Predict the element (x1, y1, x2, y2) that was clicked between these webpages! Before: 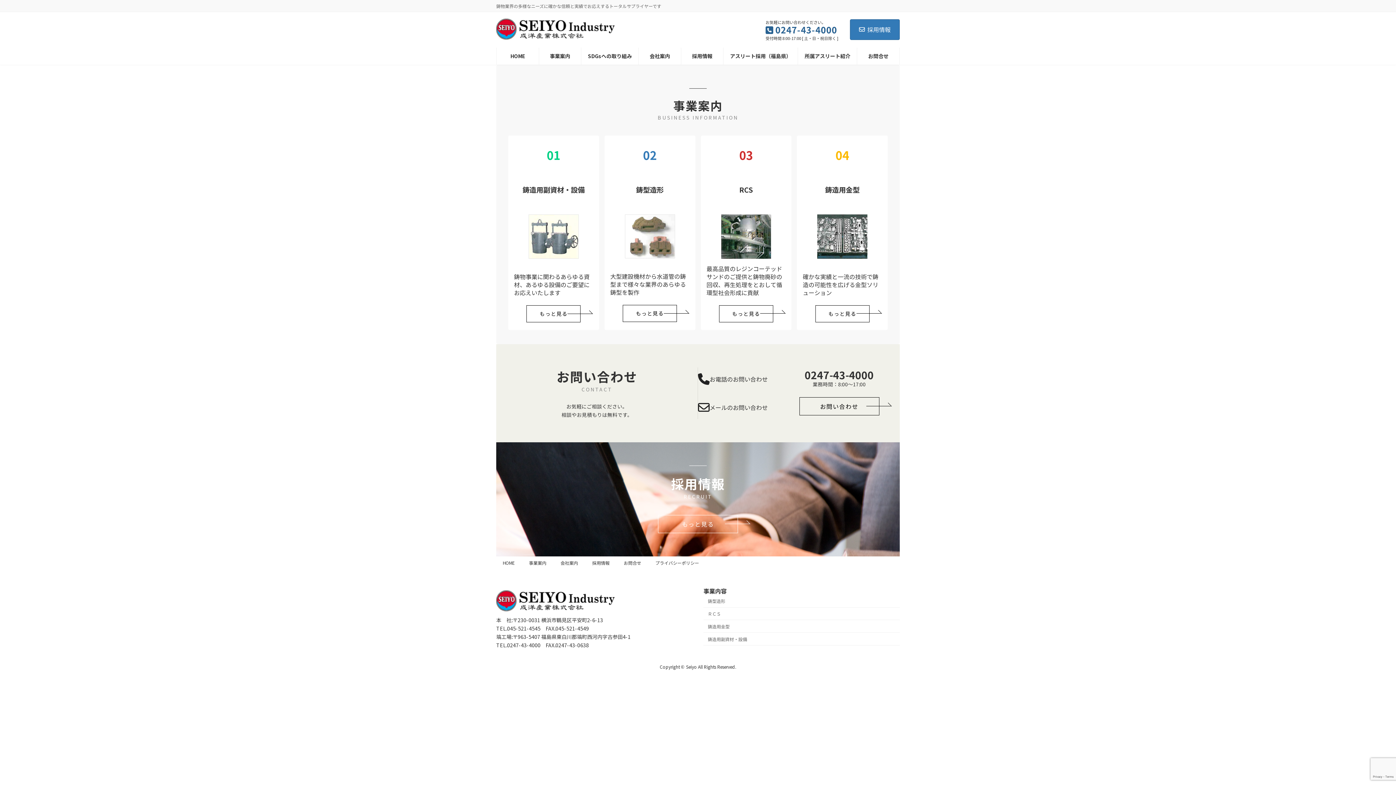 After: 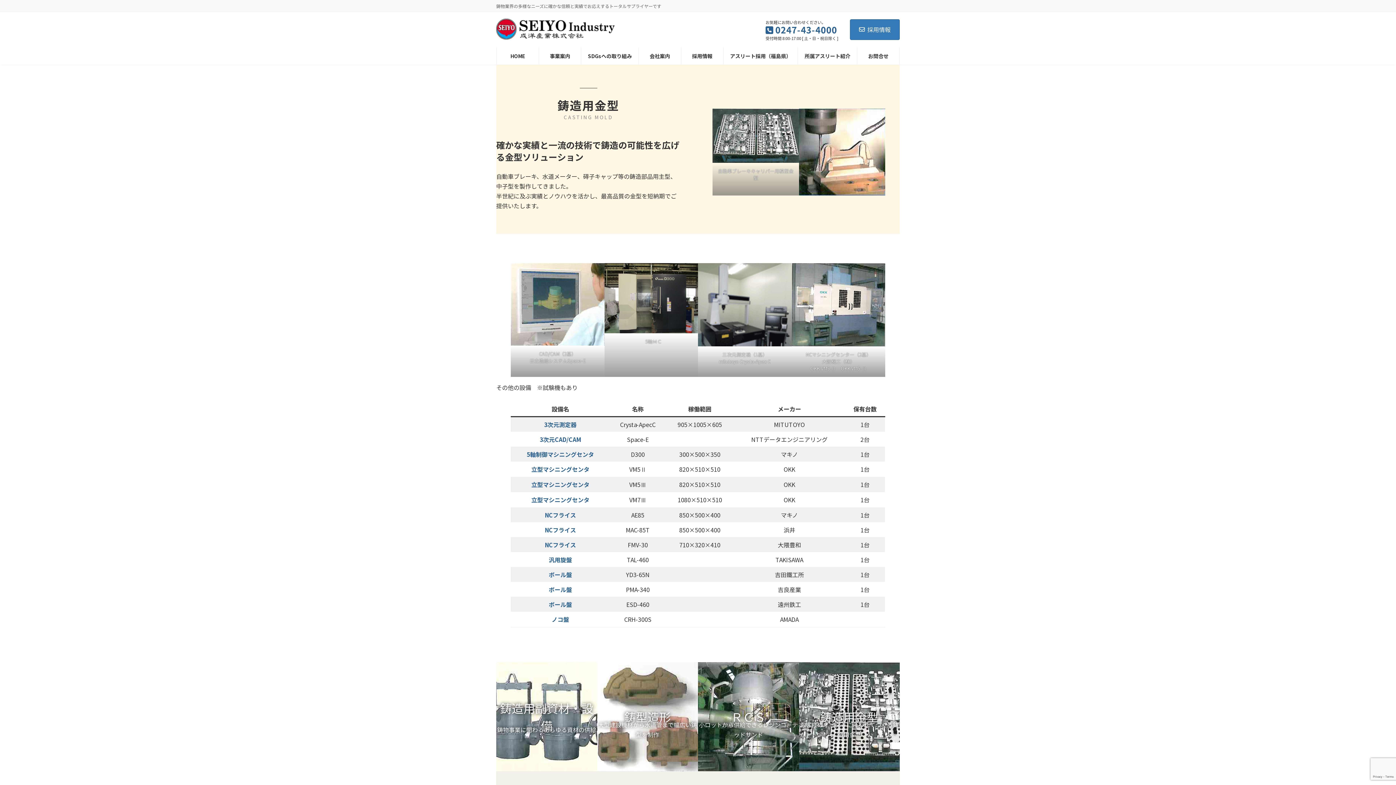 Action: bbox: (703, 620, 900, 633) label: 鋳造用金型